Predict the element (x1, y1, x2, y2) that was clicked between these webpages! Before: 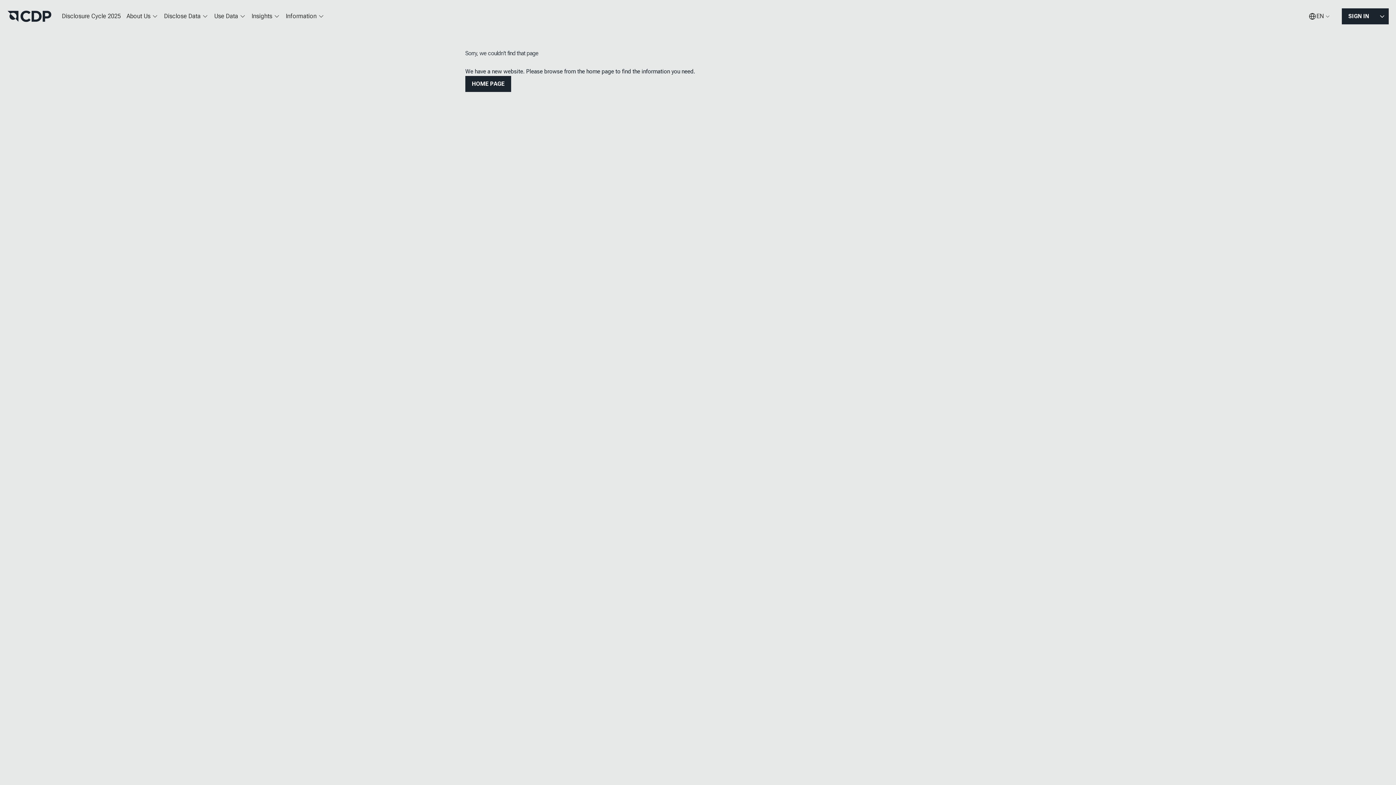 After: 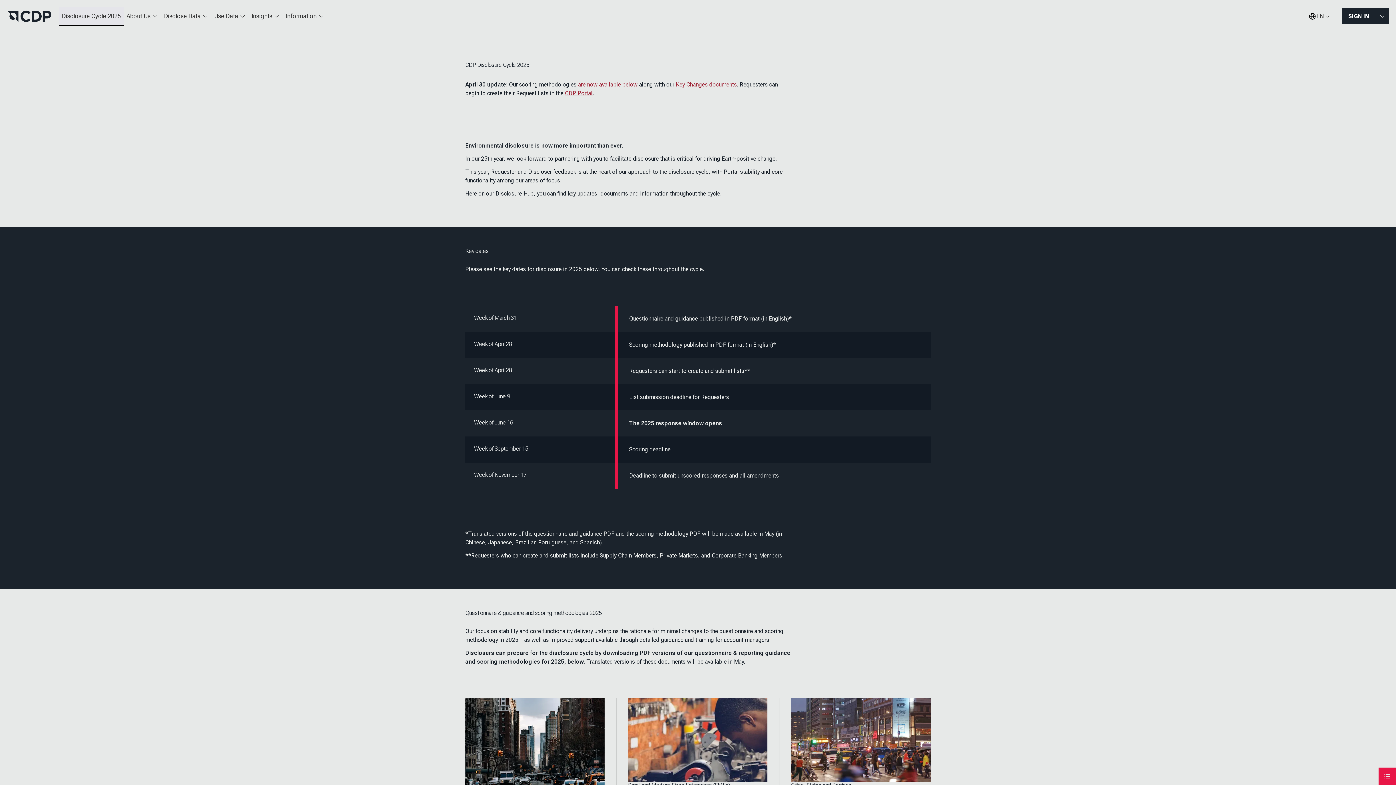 Action: bbox: (58, 7, 123, 25) label: Disclosure Cycle 2025